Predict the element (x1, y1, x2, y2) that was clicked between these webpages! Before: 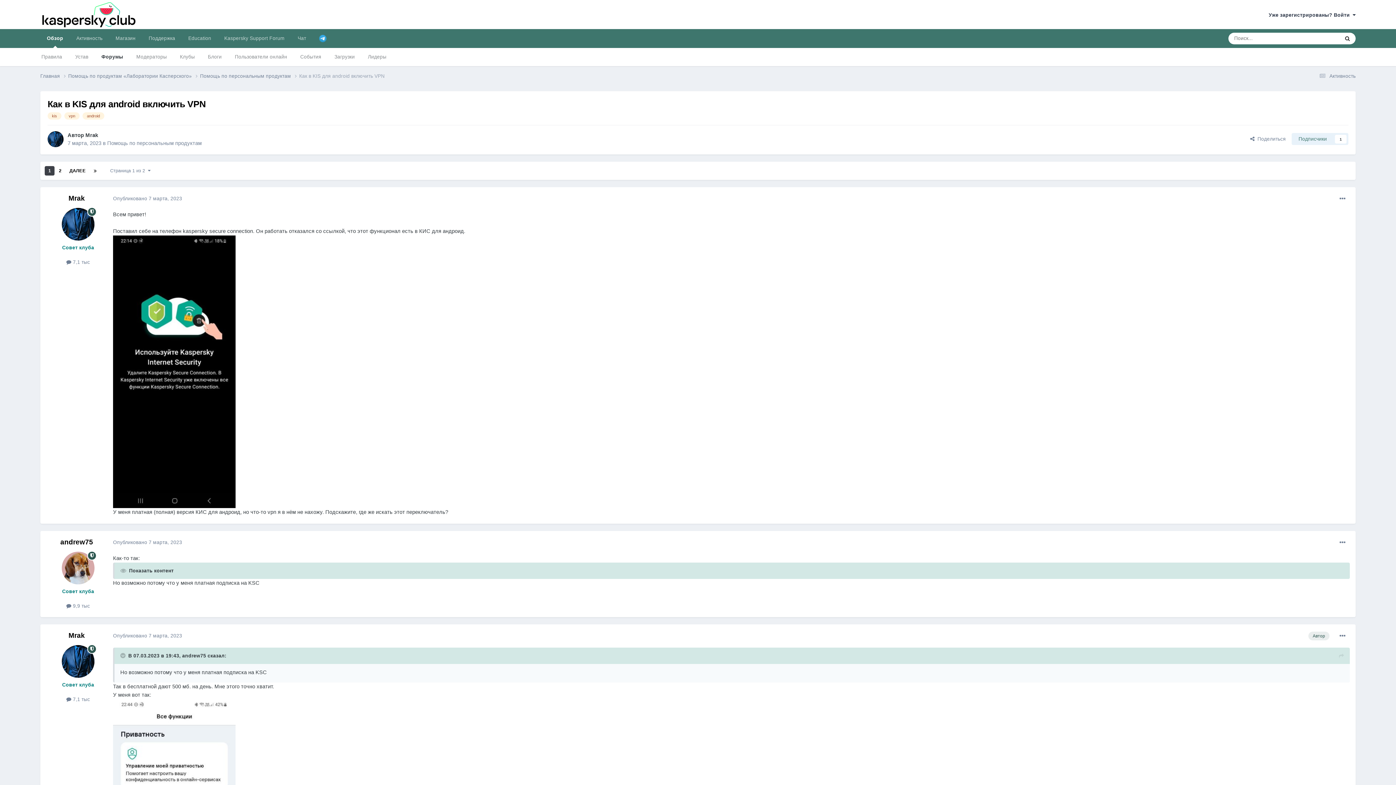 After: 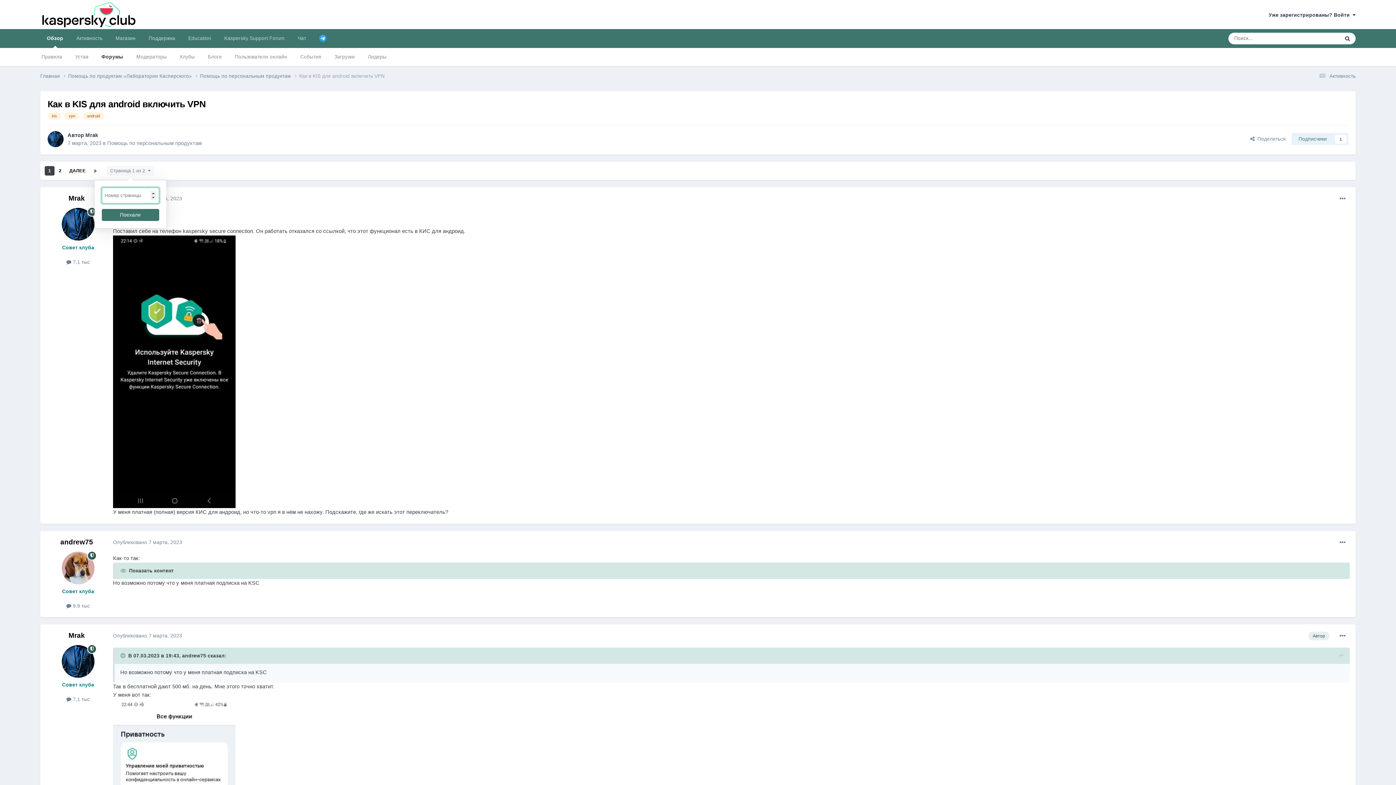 Action: bbox: (106, 166, 154, 175) label: Страница 1 из 2  